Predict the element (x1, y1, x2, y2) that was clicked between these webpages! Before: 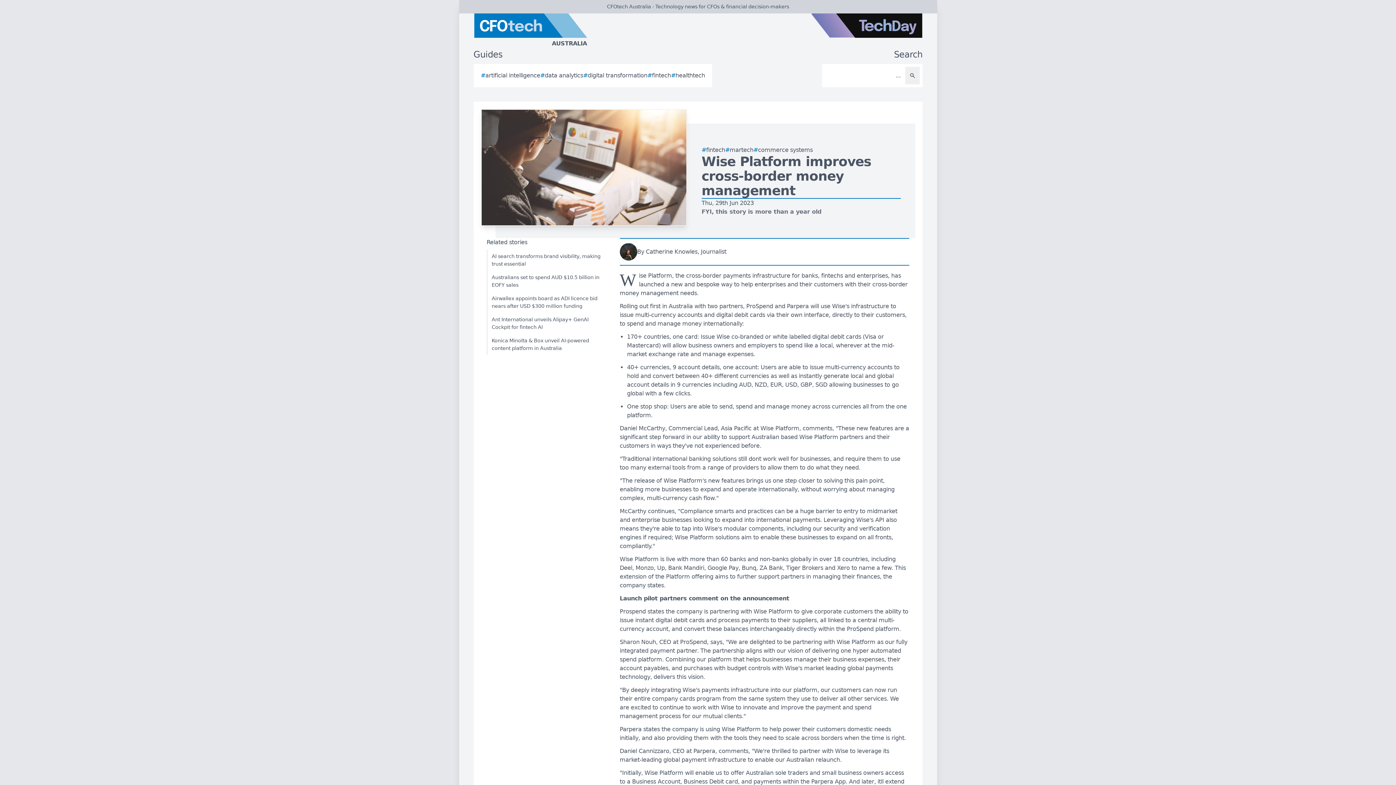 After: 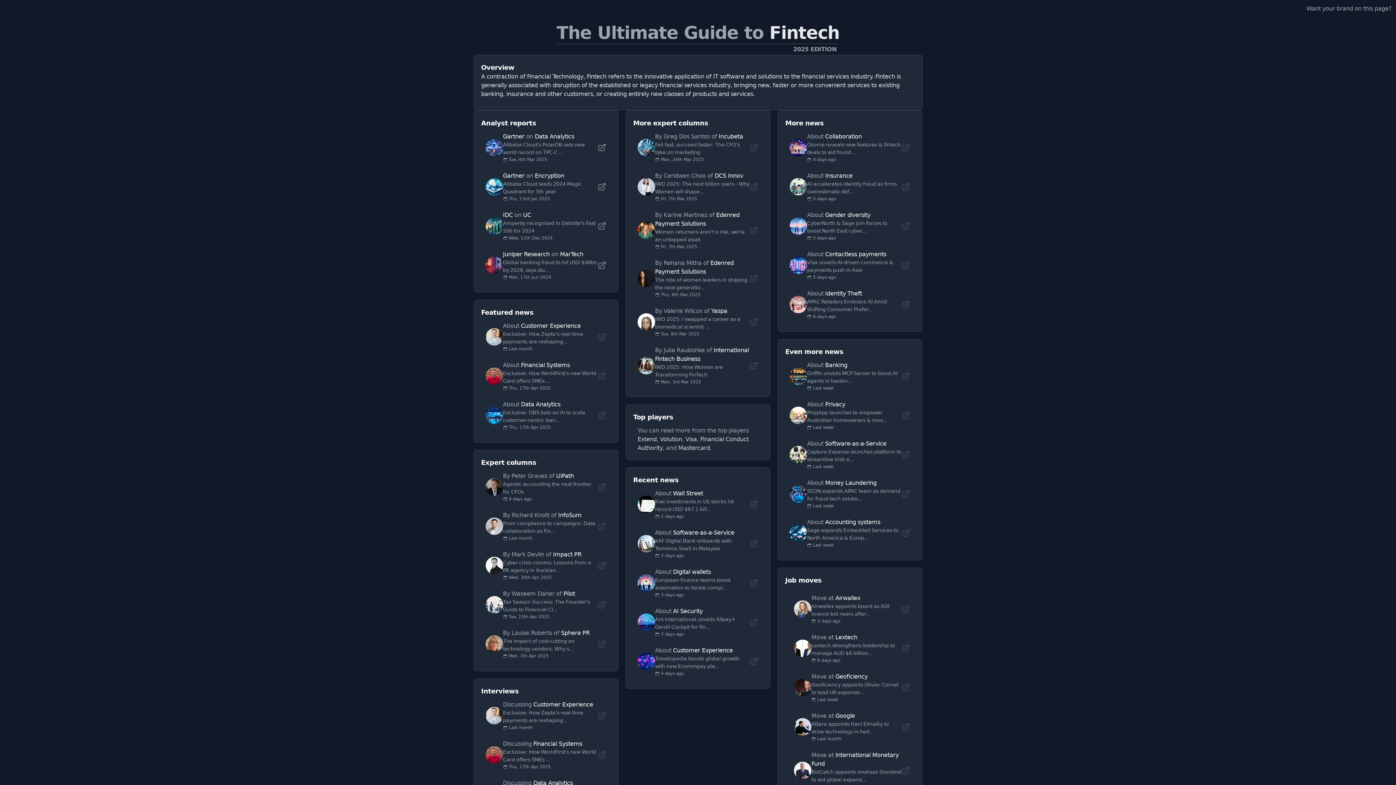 Action: bbox: (647, 71, 671, 80) label: #
fintech